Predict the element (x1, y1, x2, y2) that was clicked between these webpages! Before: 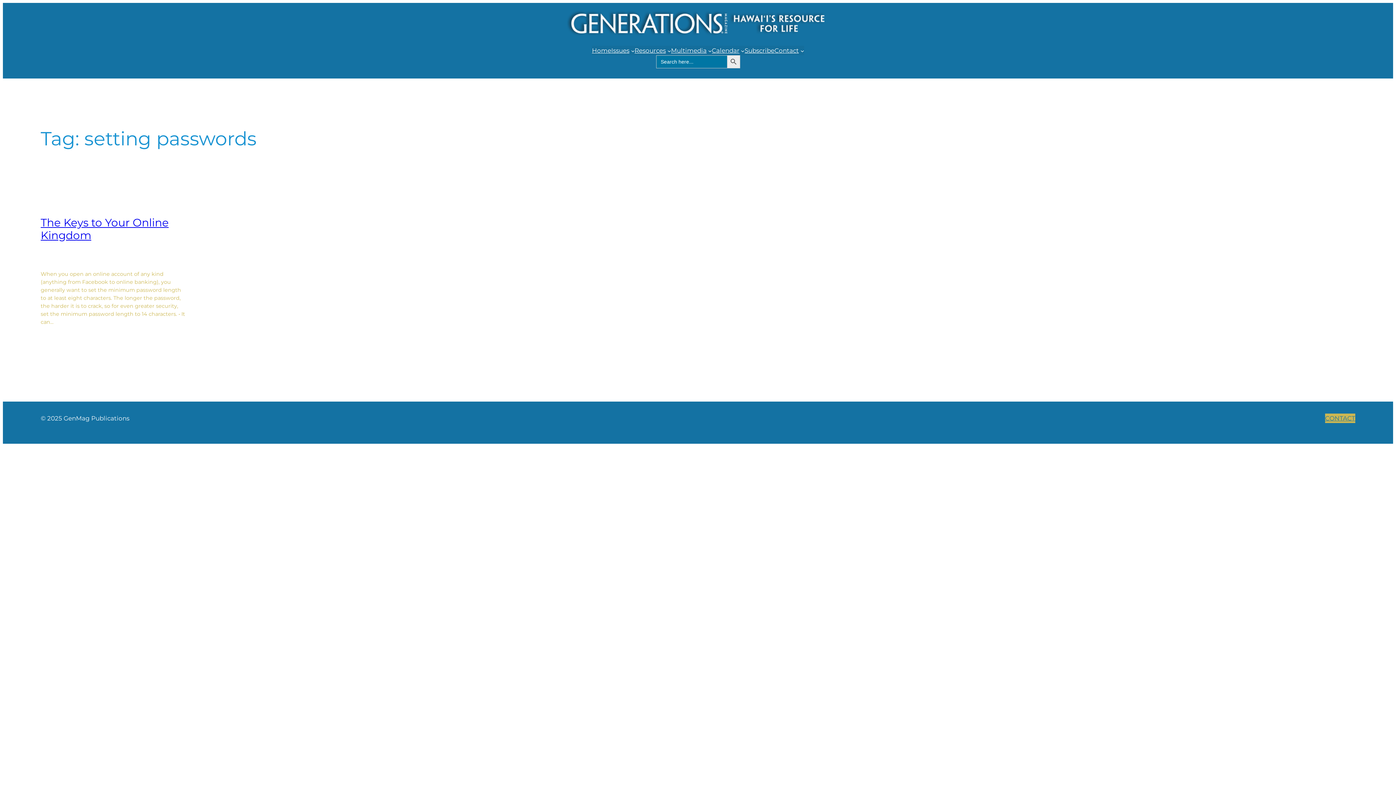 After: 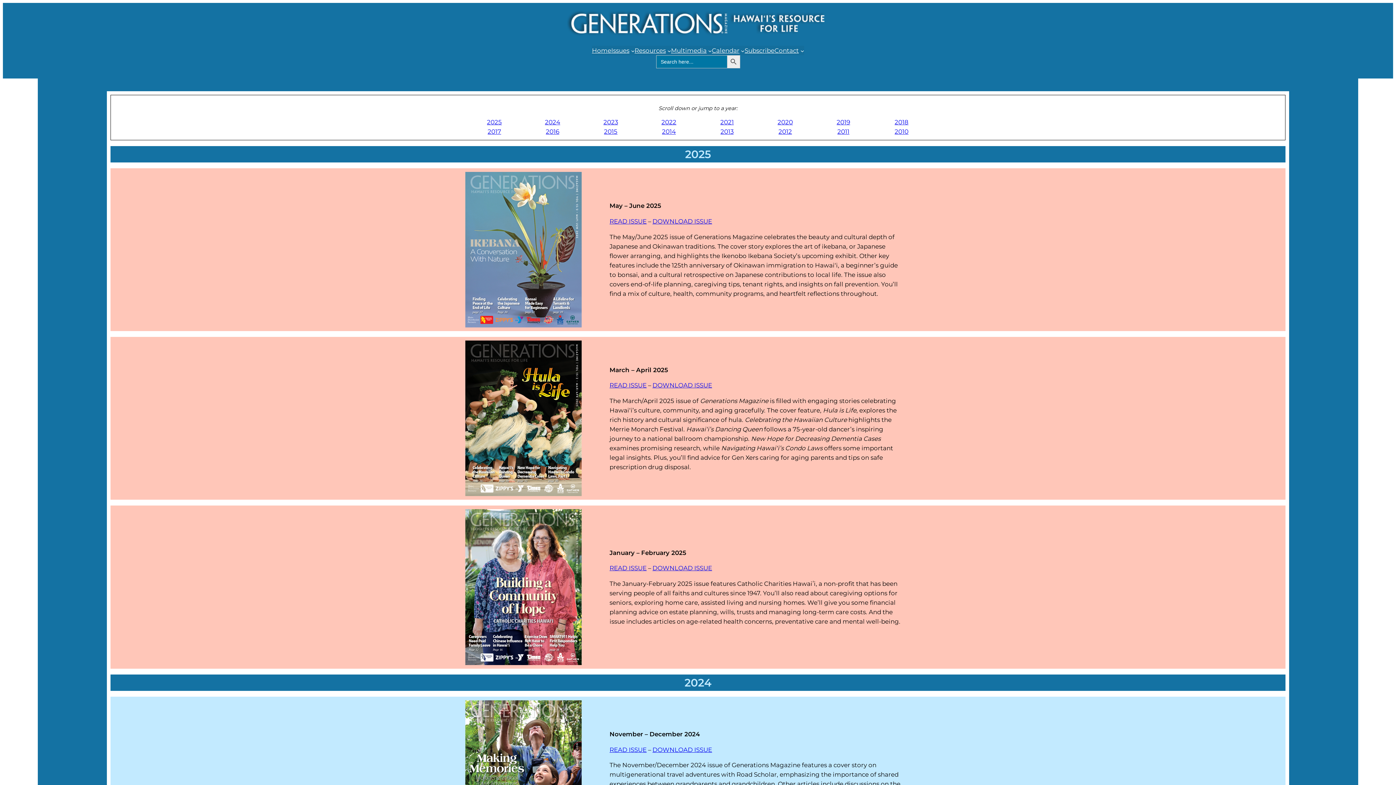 Action: bbox: (611, 45, 629, 55) label: Issues